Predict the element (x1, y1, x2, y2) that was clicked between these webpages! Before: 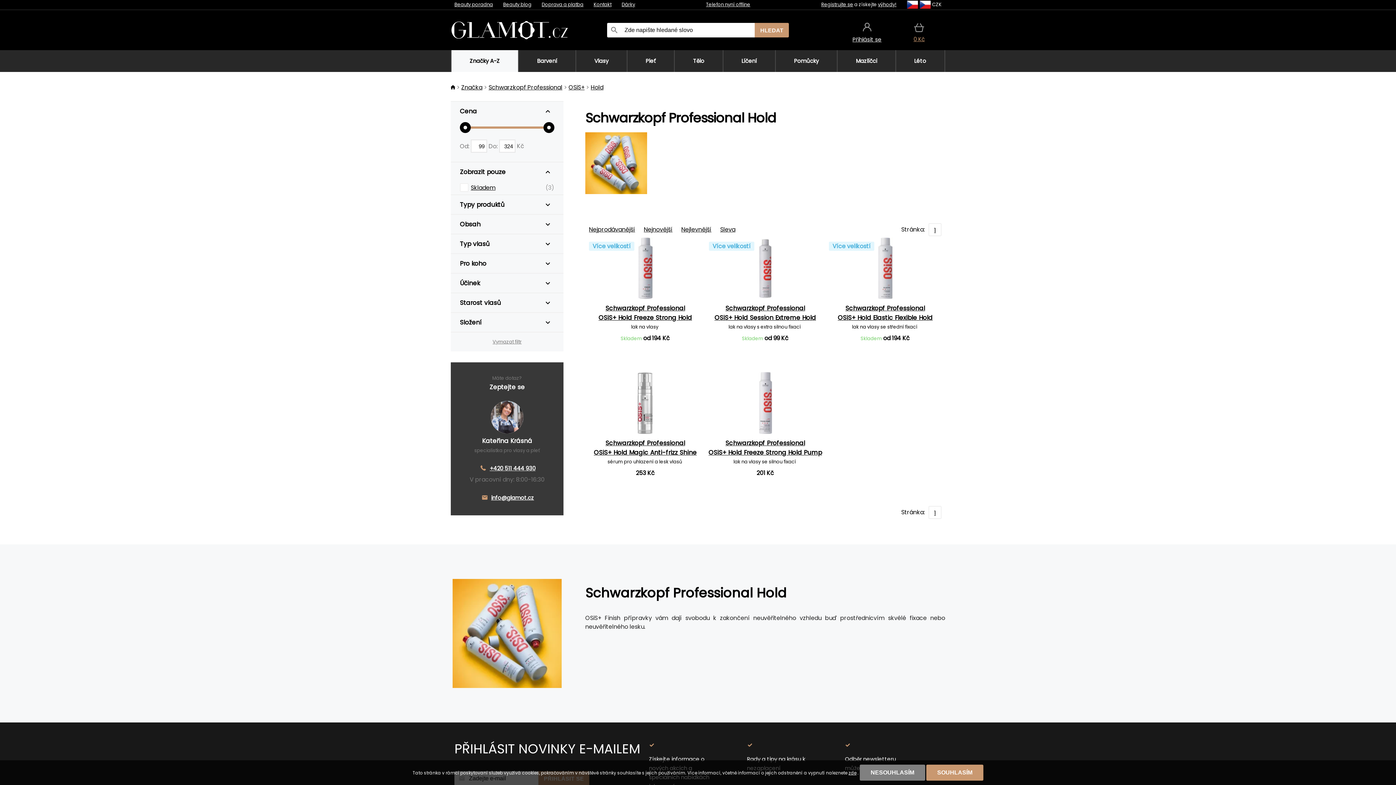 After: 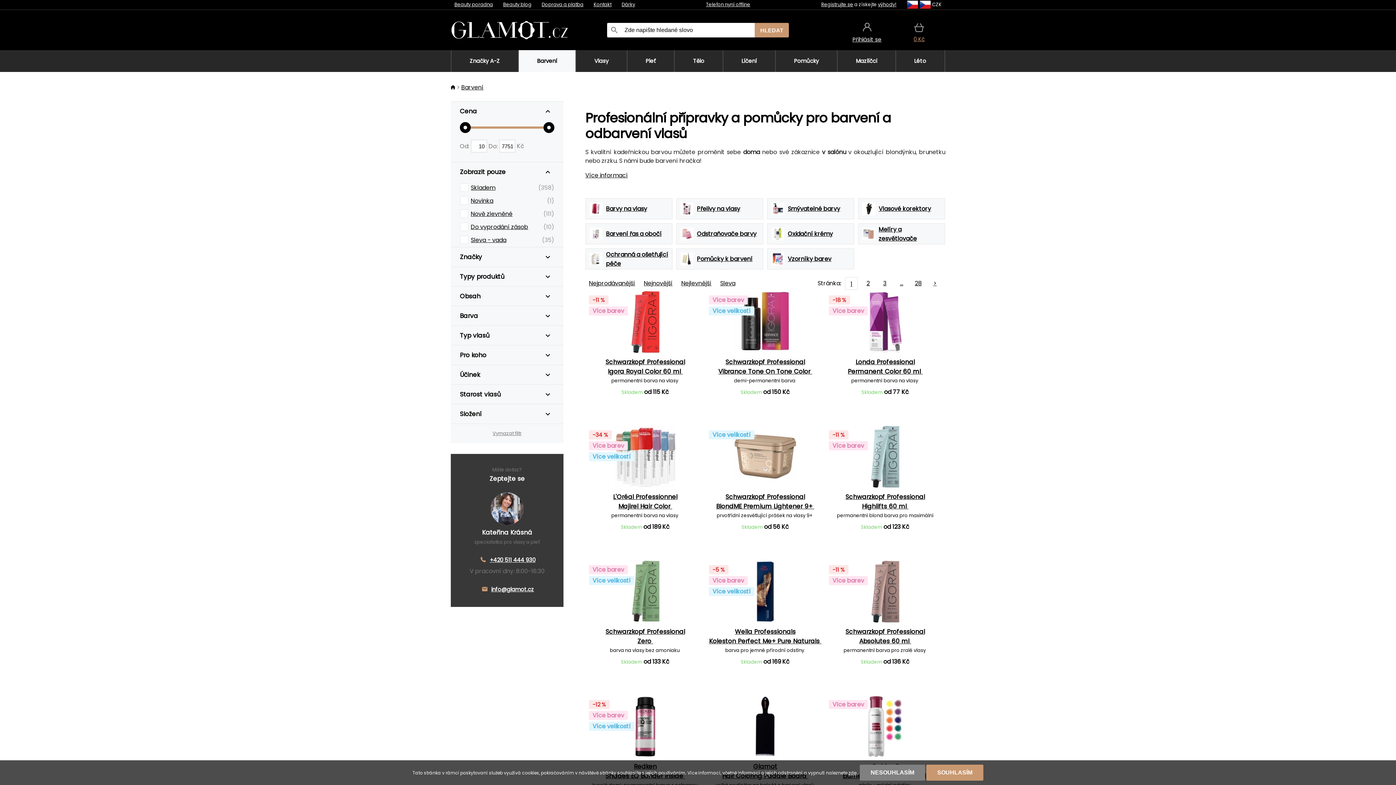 Action: label: Barvení bbox: (518, 50, 575, 72)